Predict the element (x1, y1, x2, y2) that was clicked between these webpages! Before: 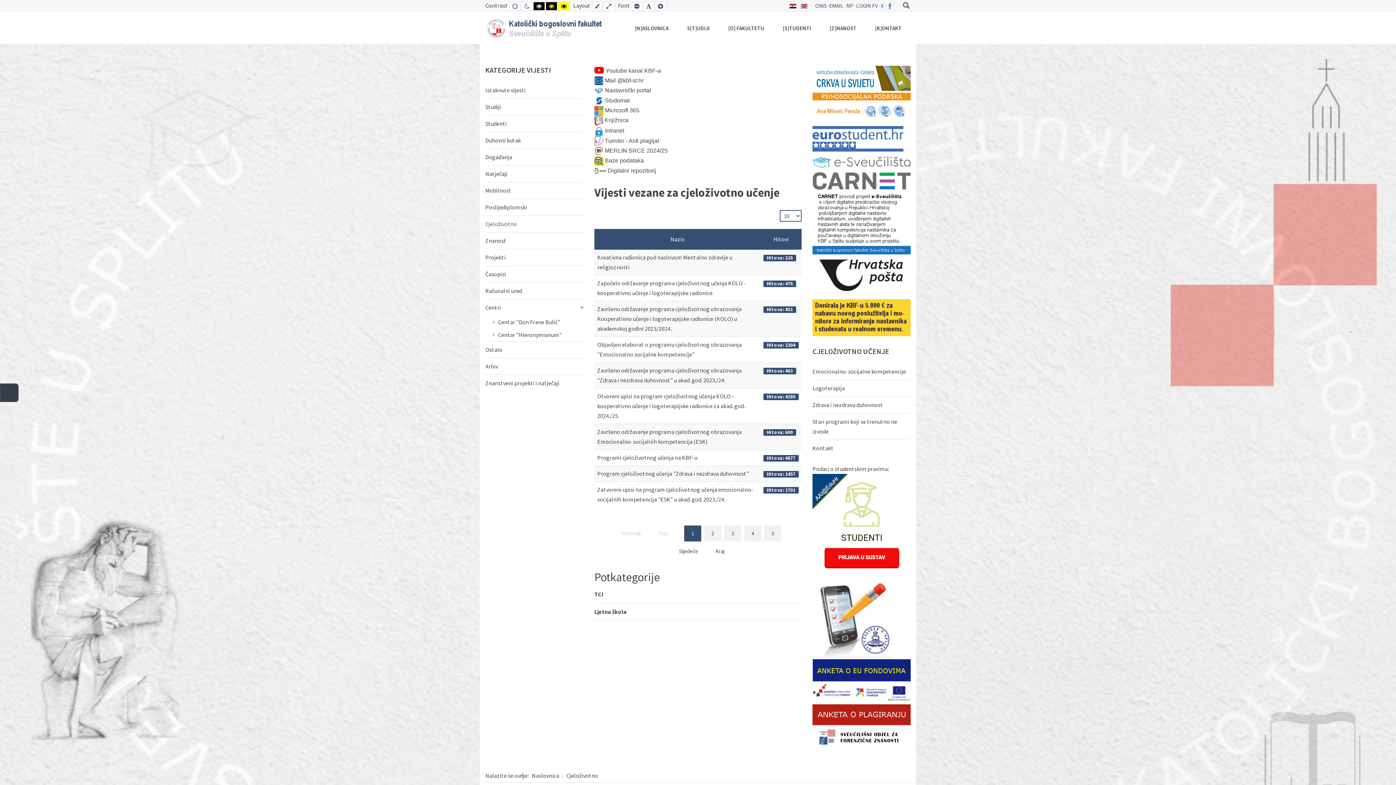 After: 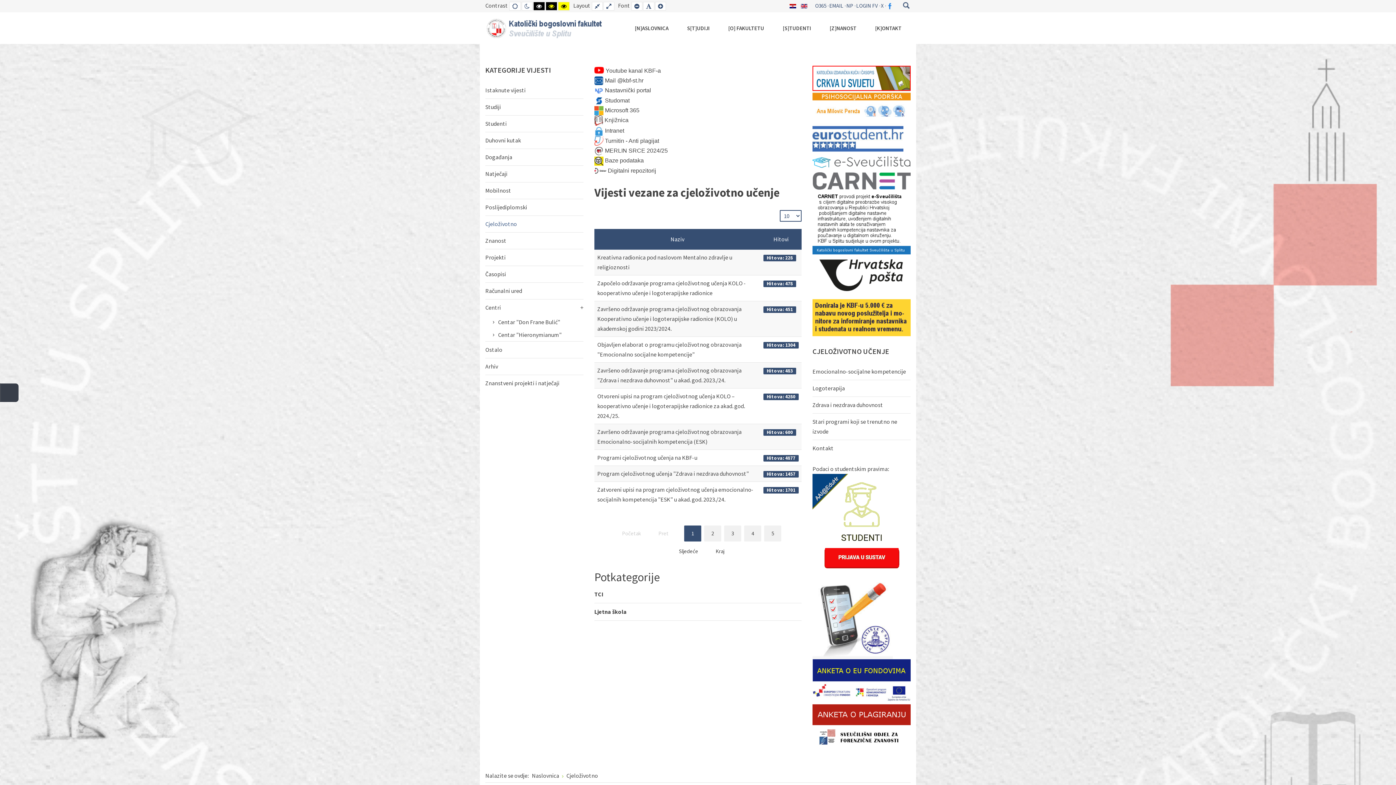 Action: bbox: (812, 74, 910, 81)